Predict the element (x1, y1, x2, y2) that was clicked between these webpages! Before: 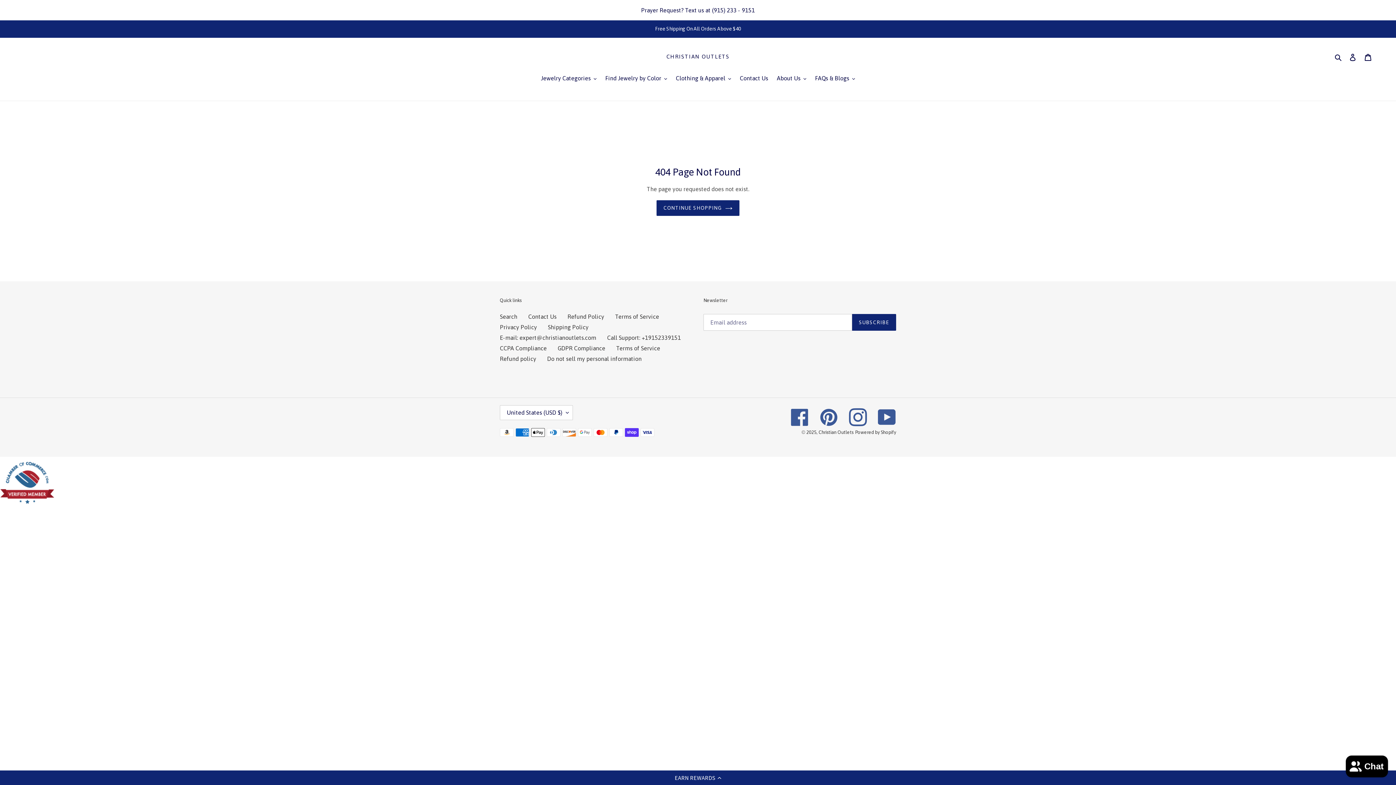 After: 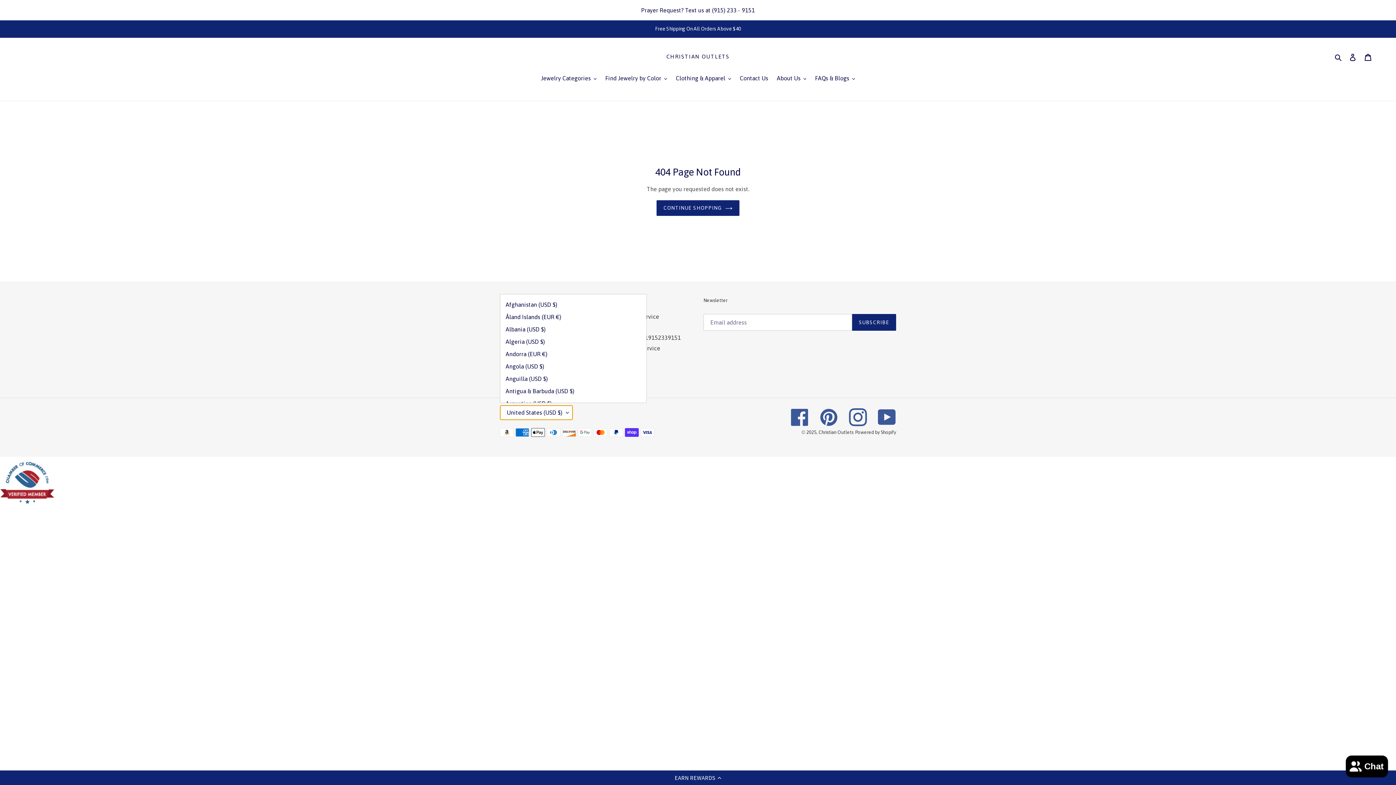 Action: label: United States (USD $) bbox: (500, 405, 573, 420)